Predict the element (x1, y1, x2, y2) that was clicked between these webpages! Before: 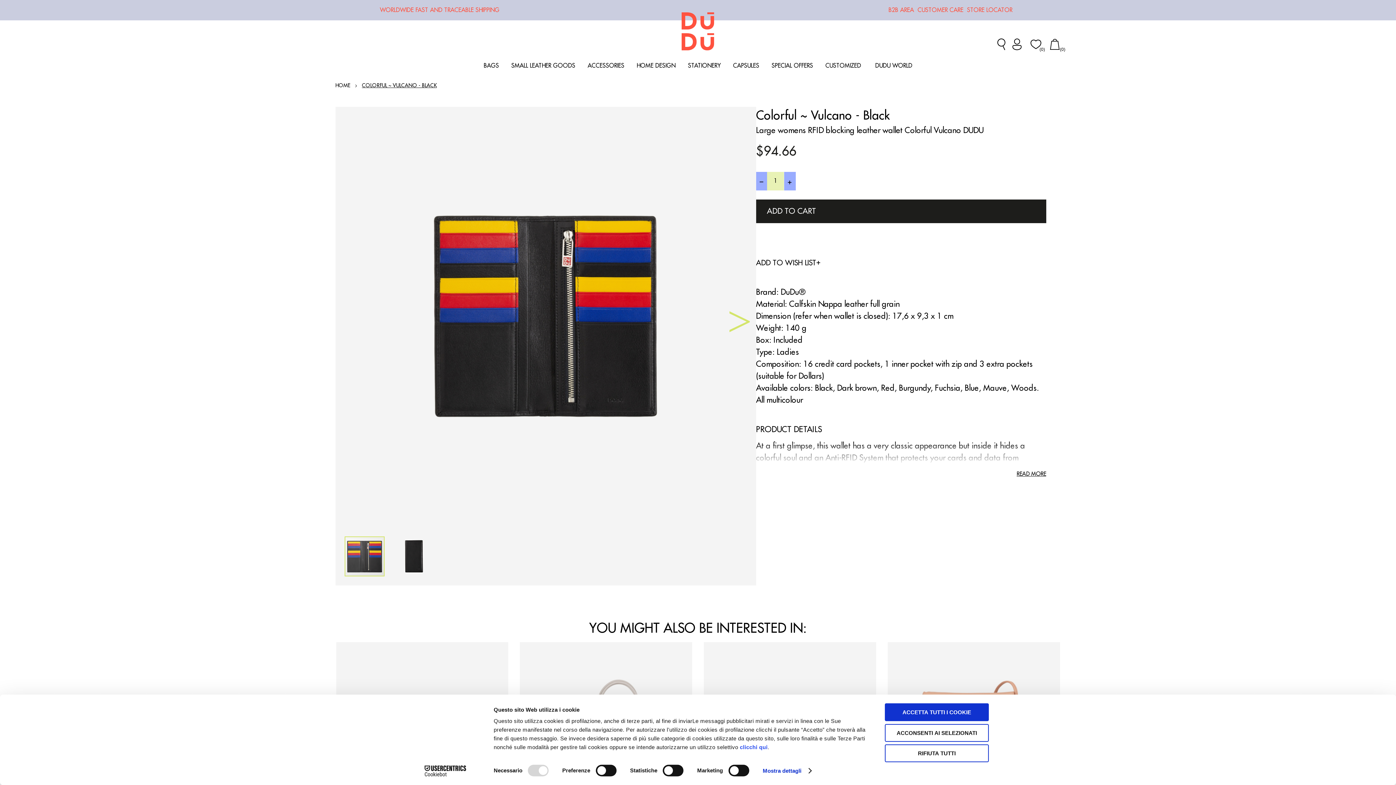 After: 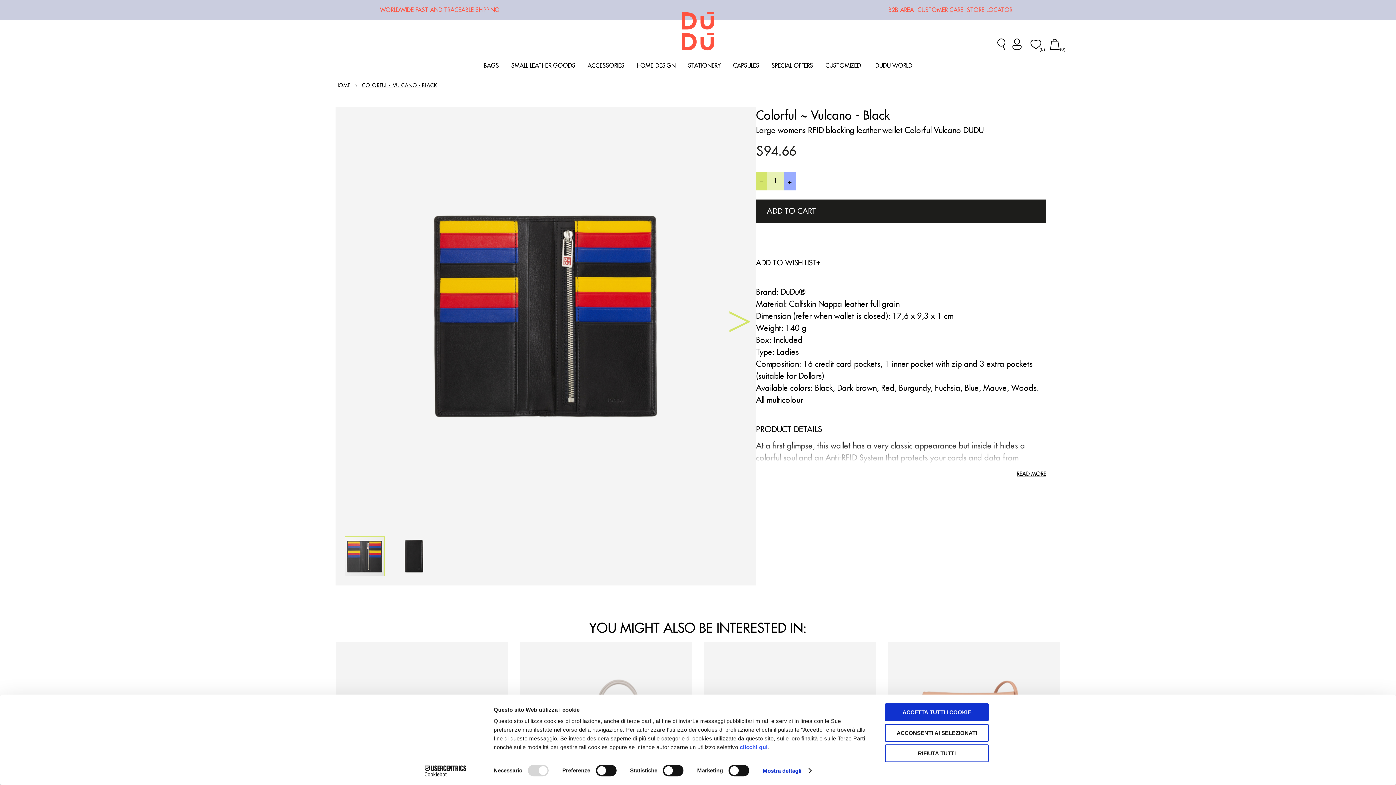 Action: label: – bbox: (756, 172, 767, 190)